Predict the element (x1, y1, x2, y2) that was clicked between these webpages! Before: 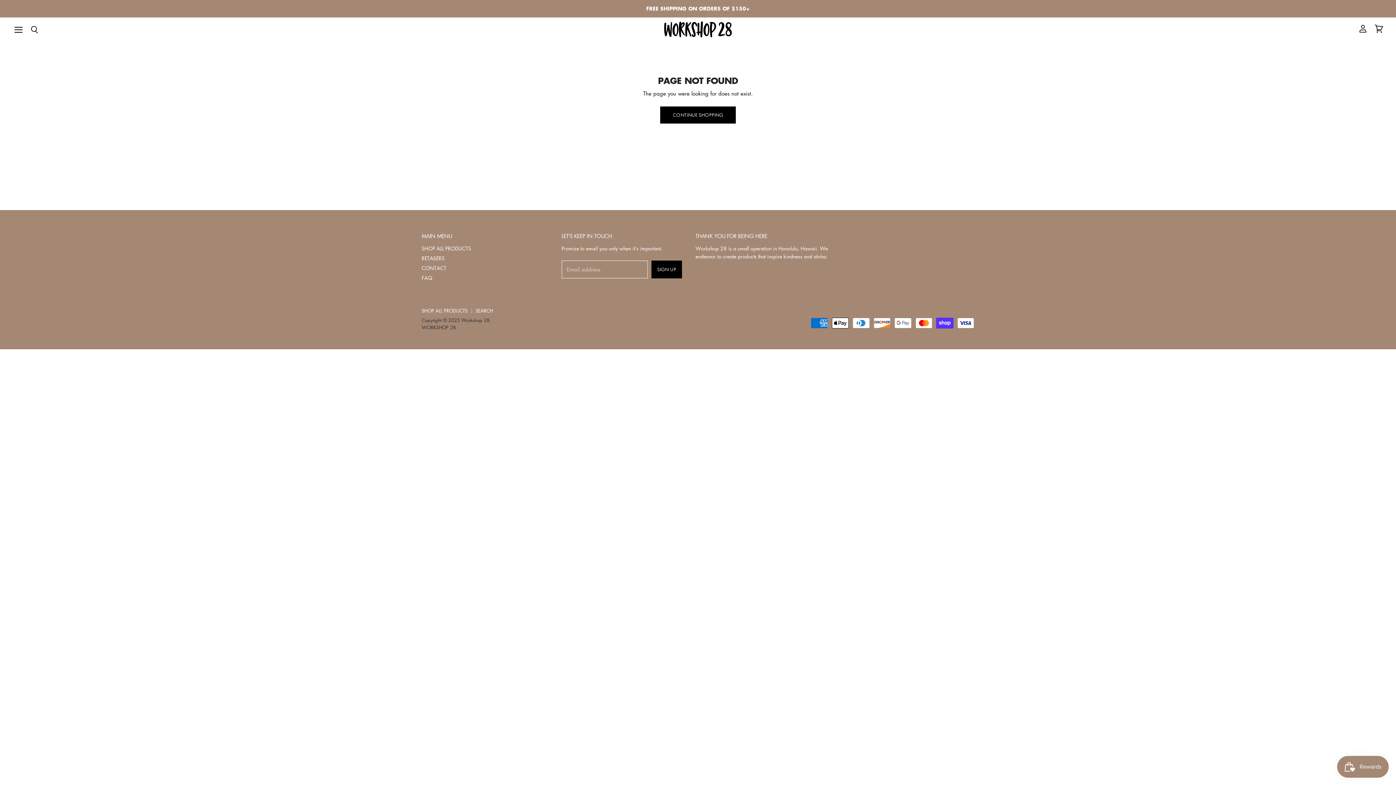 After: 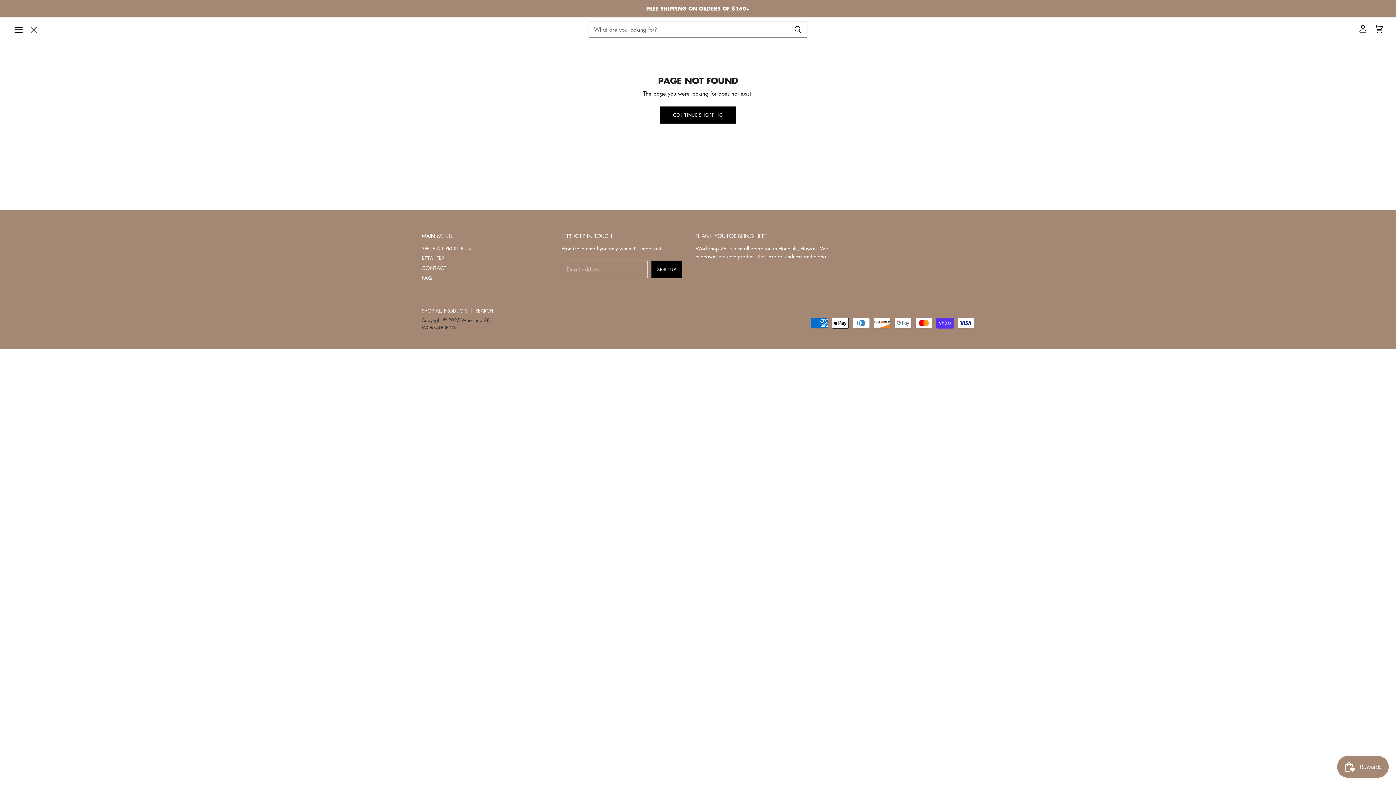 Action: label: Search bbox: (26, 21, 41, 38)